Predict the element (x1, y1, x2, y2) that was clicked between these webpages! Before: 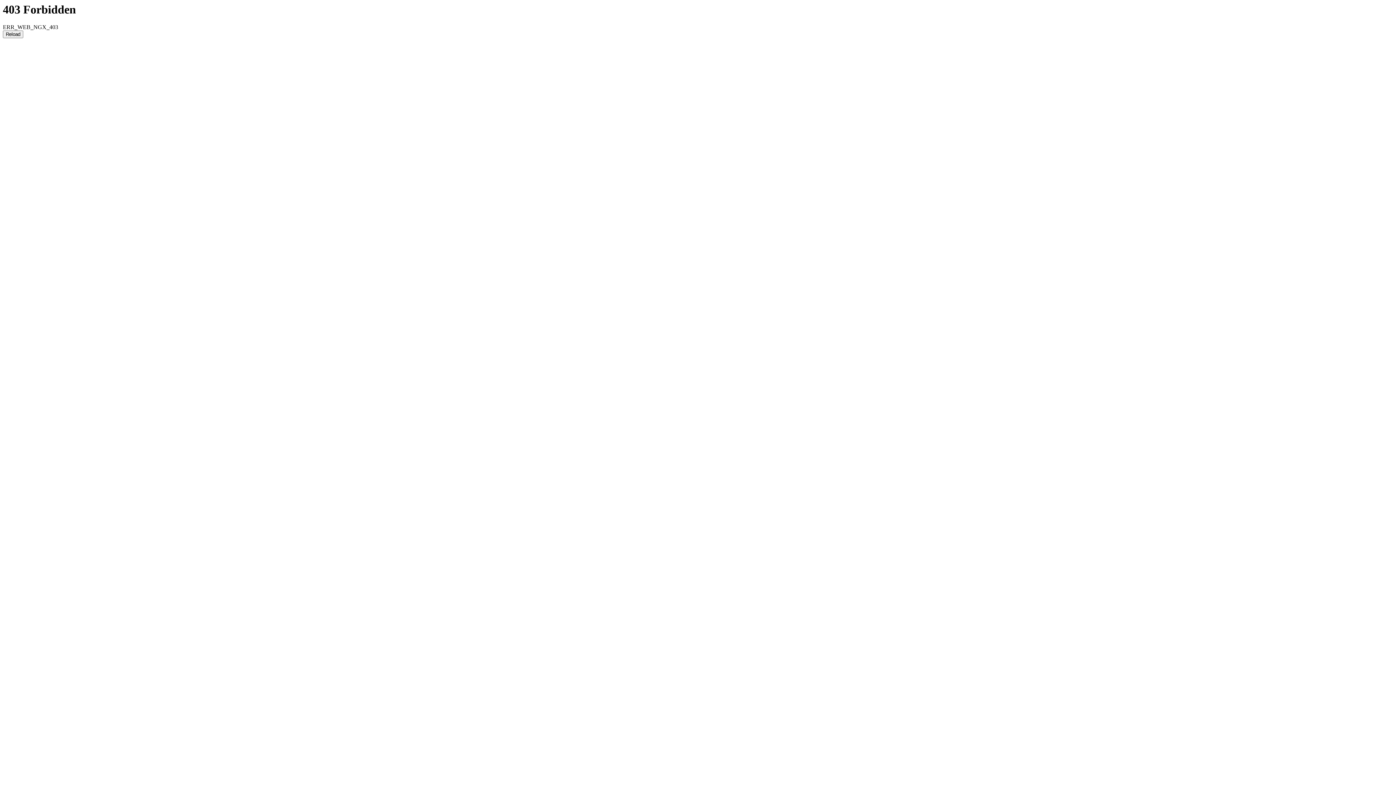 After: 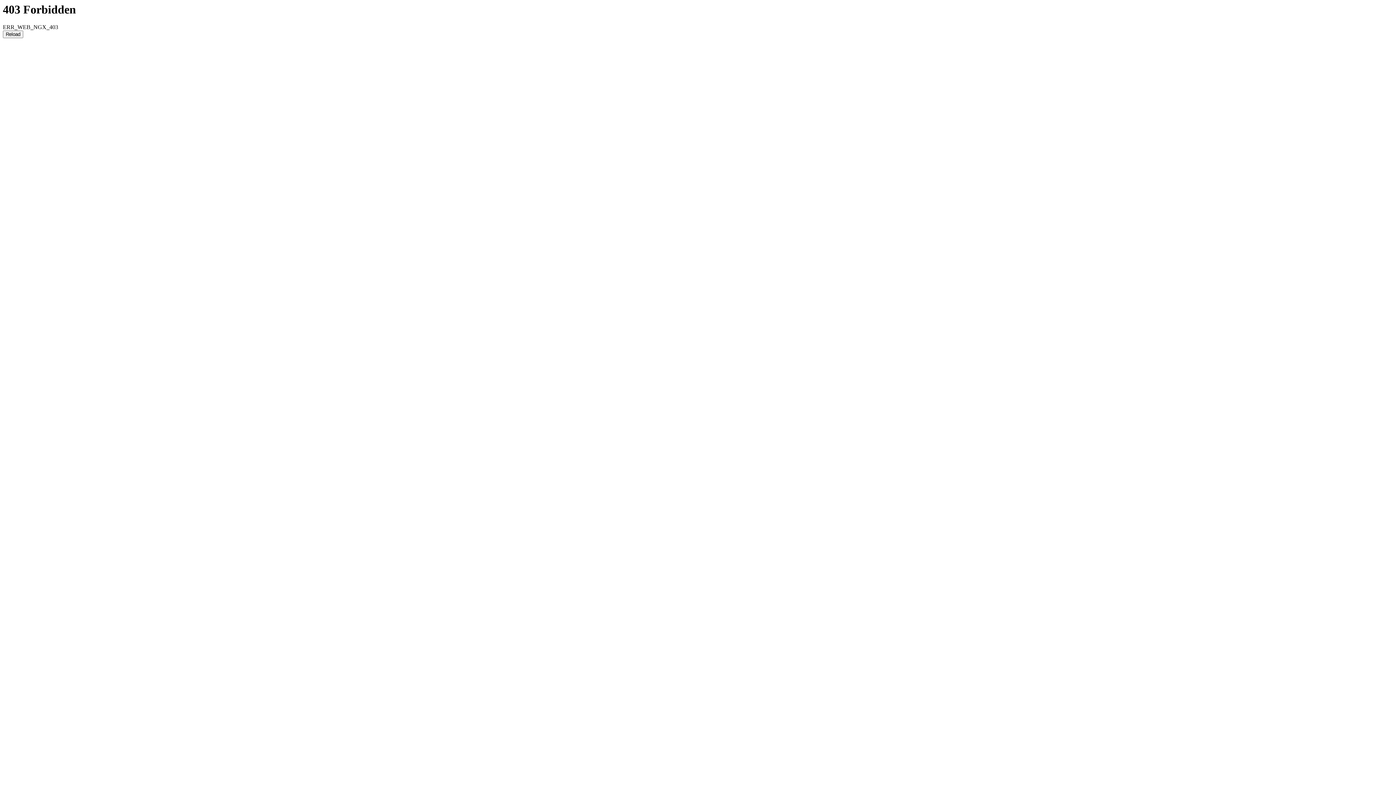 Action: label: Reload bbox: (2, 30, 23, 38)